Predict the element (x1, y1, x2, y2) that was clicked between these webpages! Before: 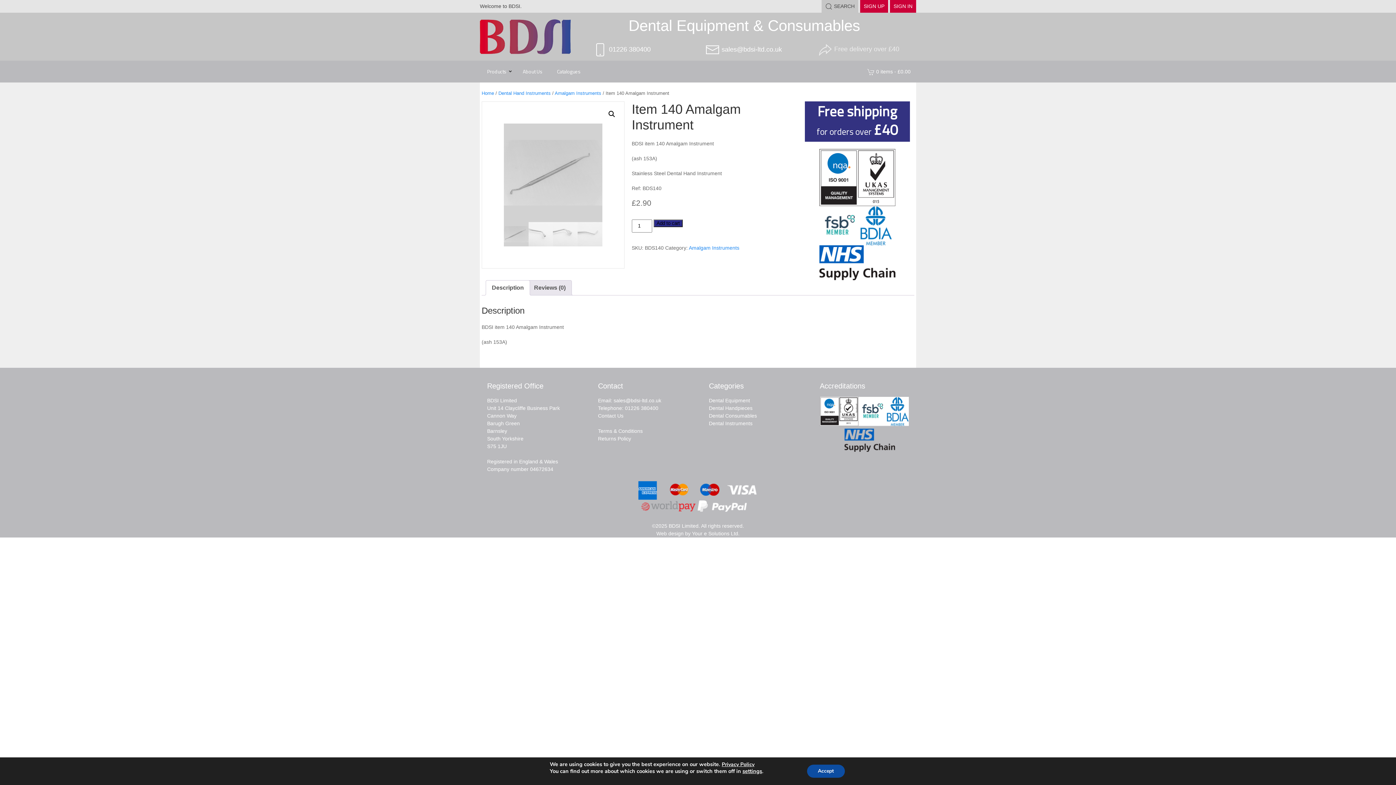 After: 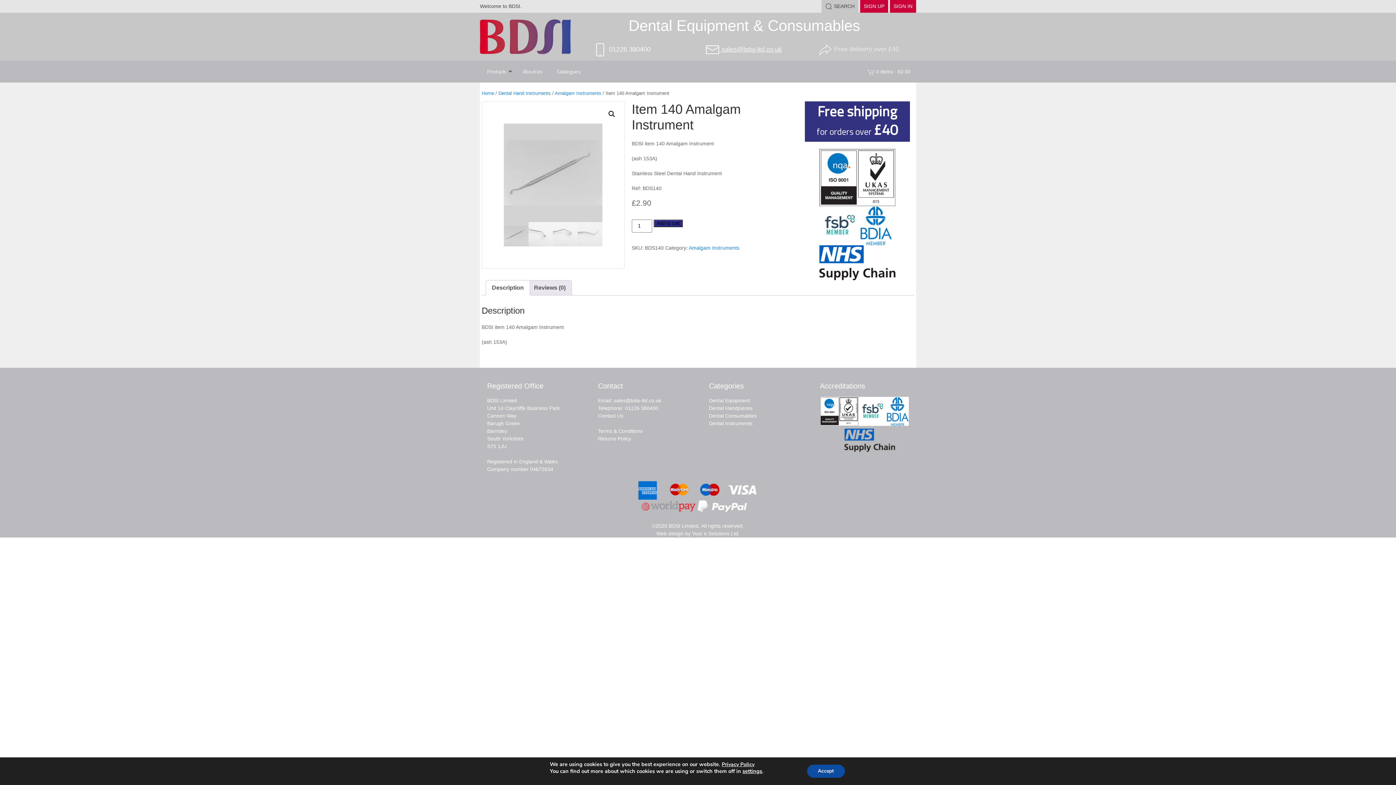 Action: label:  sales@bdsi-ltd.co.uk bbox: (705, 45, 782, 53)